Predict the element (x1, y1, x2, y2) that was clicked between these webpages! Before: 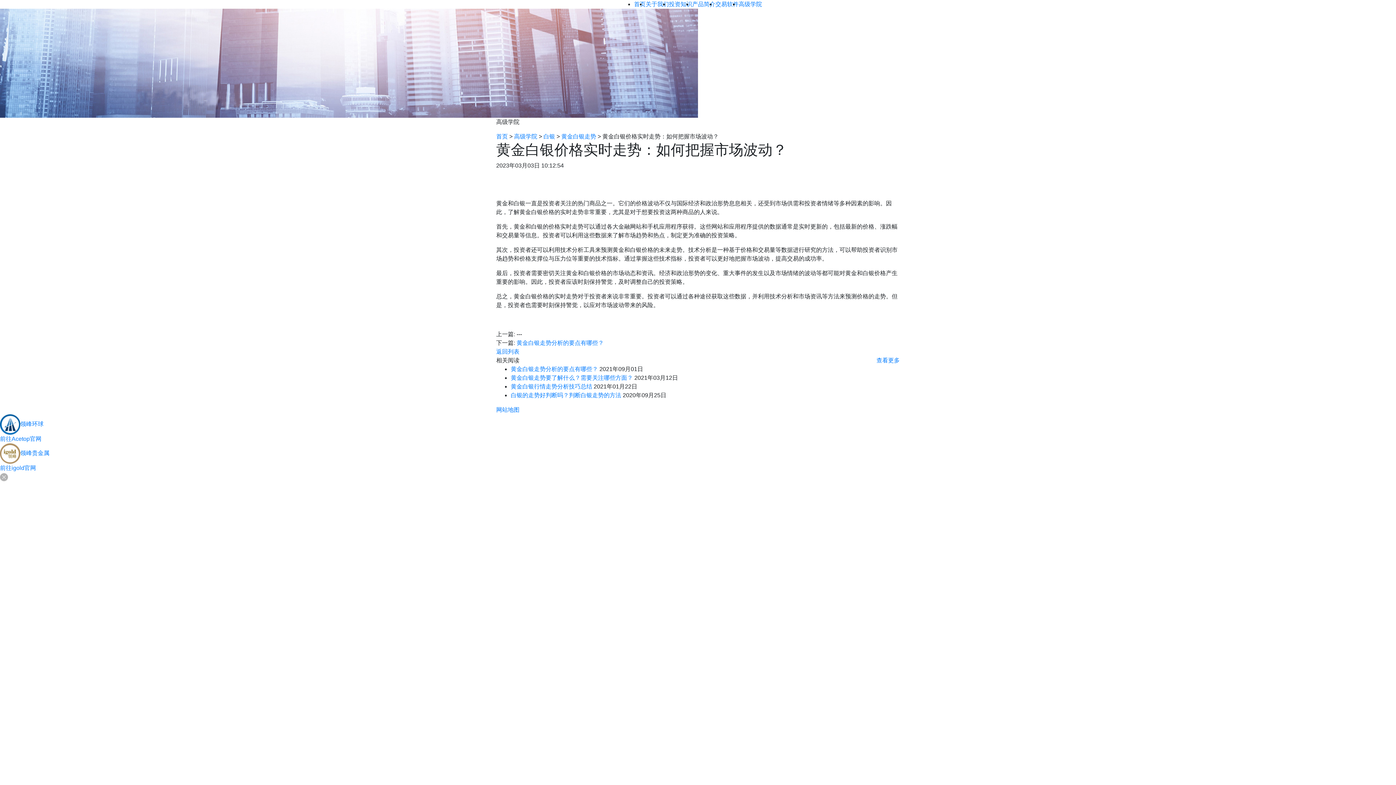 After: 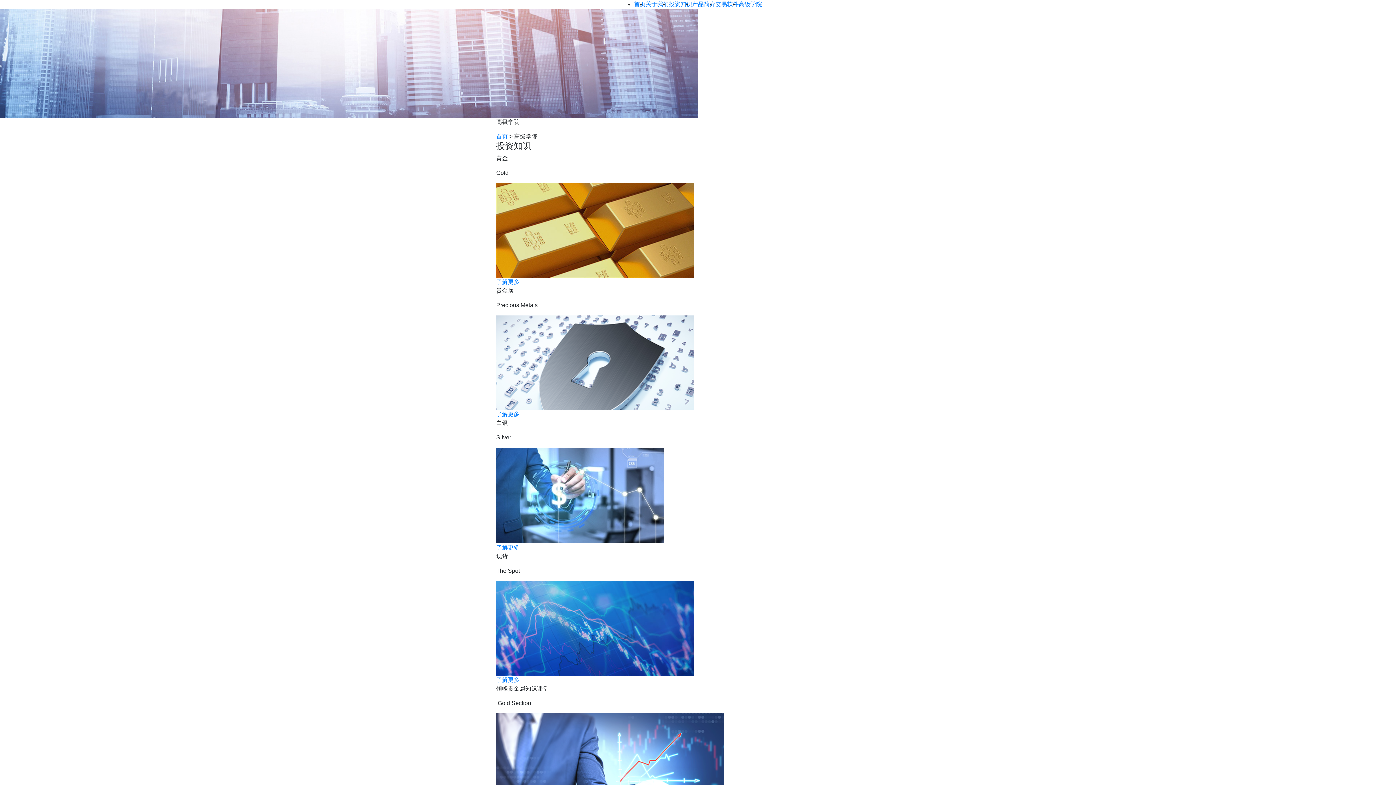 Action: bbox: (514, 133, 537, 139) label: 高级学院